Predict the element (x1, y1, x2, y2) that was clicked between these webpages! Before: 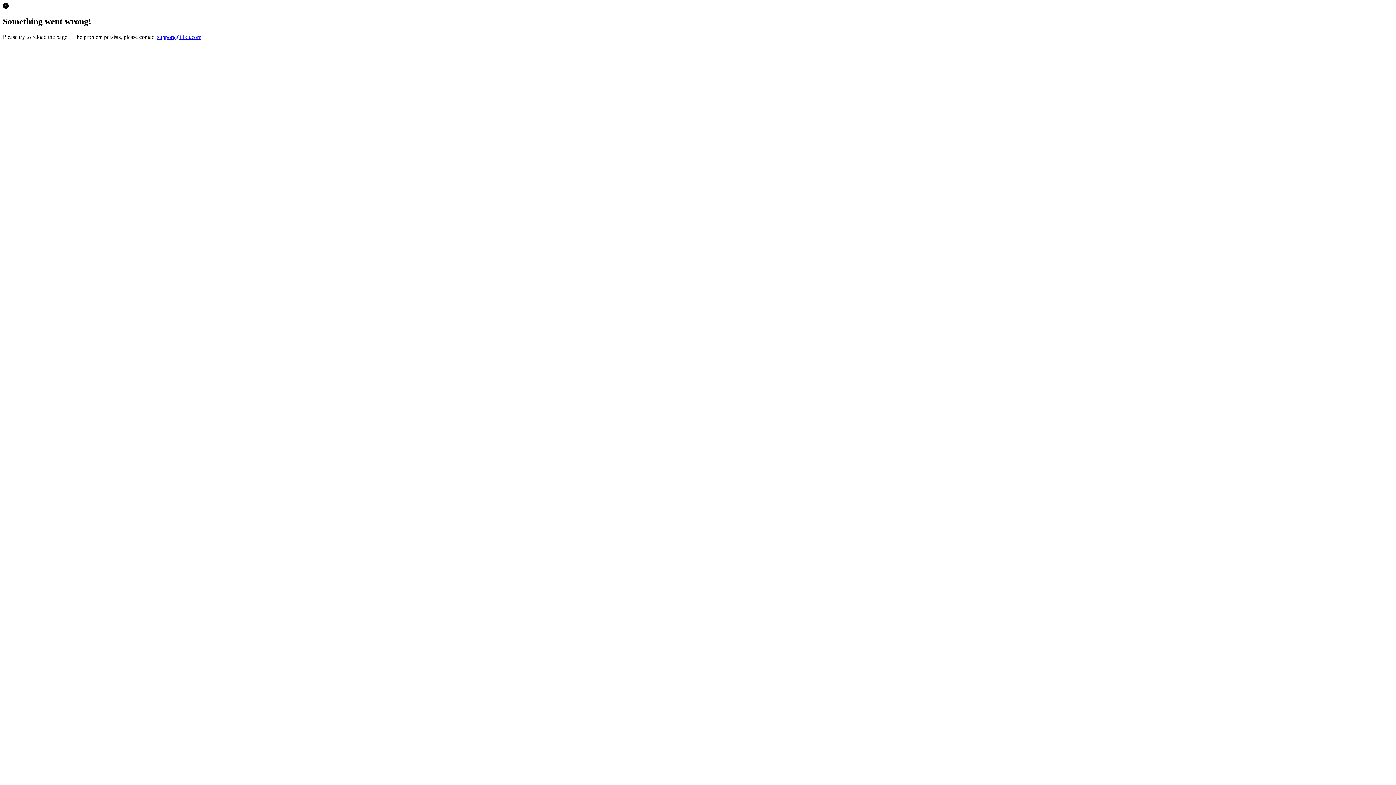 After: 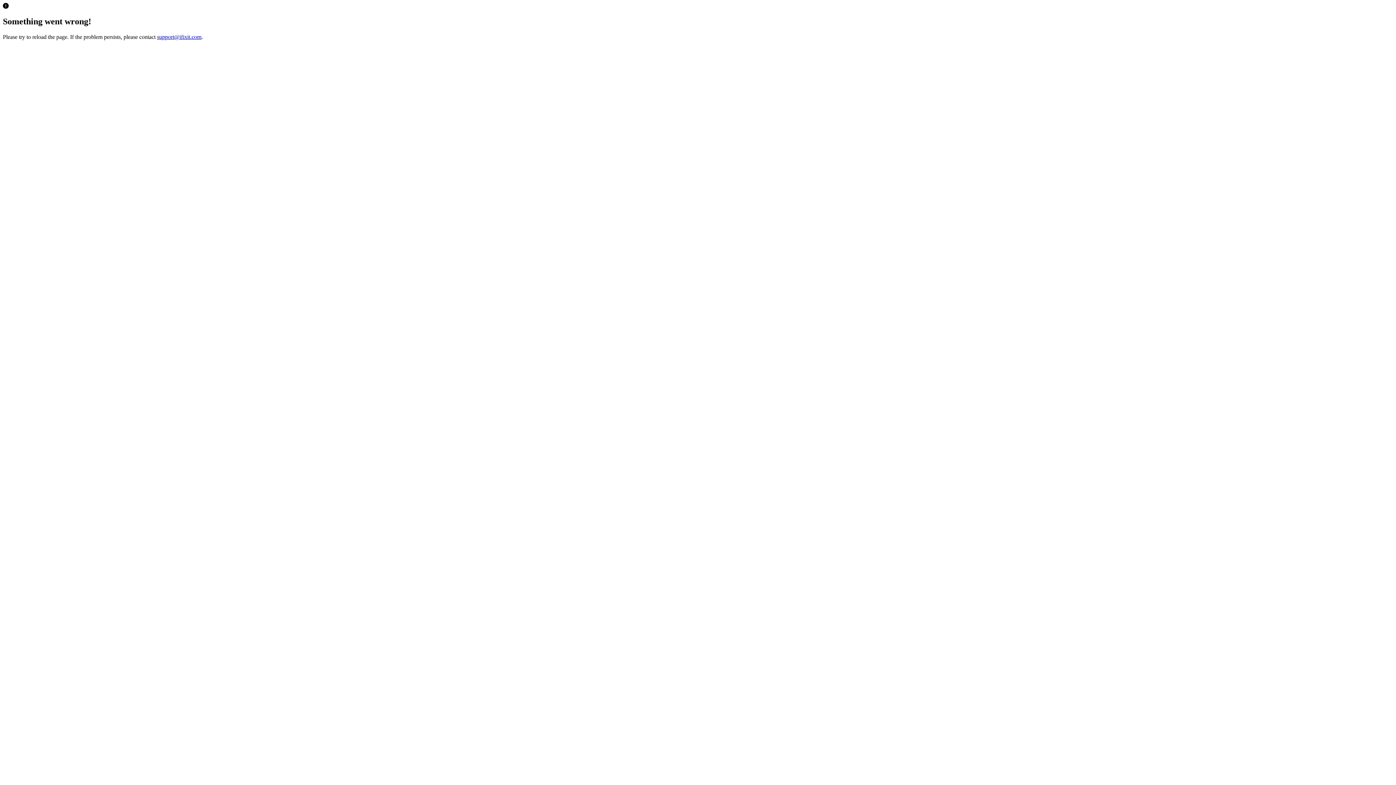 Action: bbox: (157, 33, 201, 39) label: support@ifixit.com